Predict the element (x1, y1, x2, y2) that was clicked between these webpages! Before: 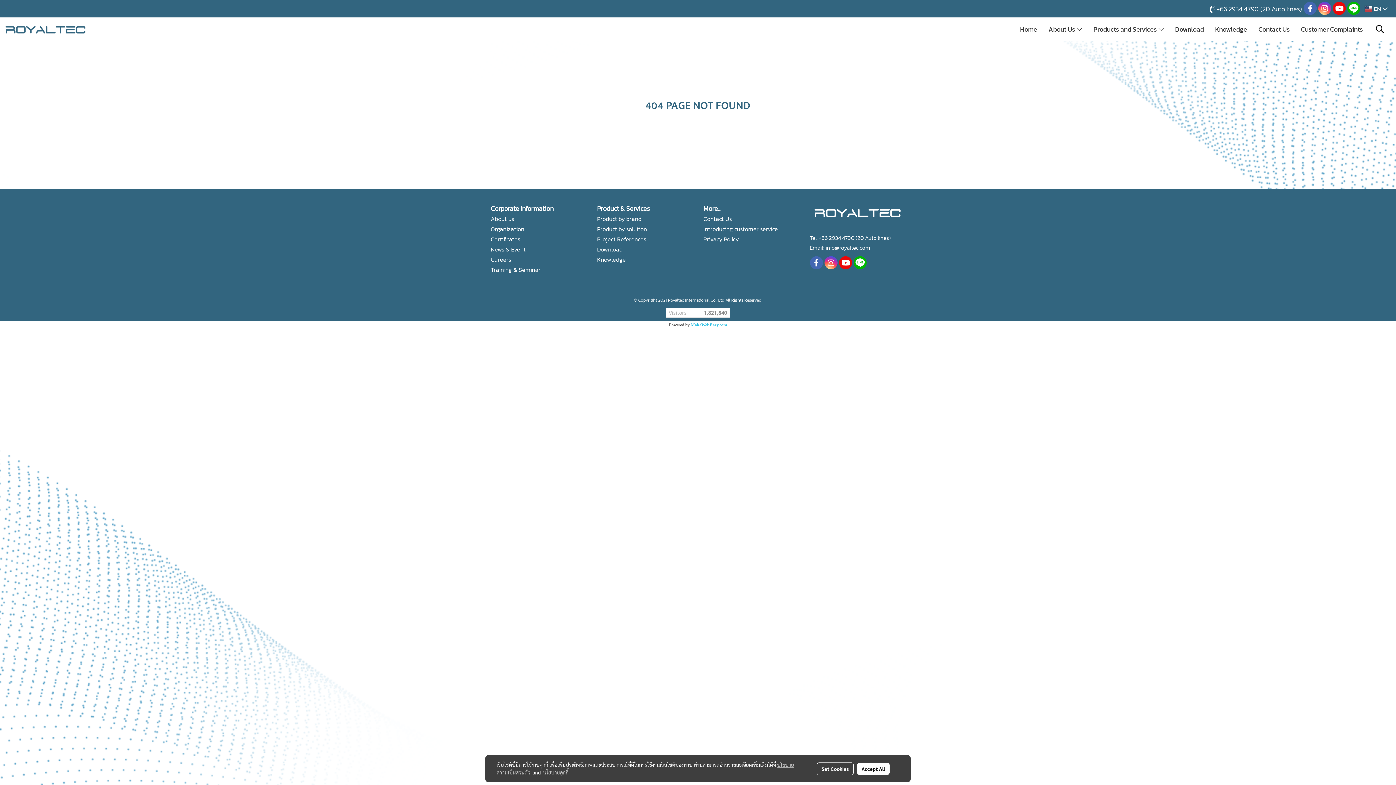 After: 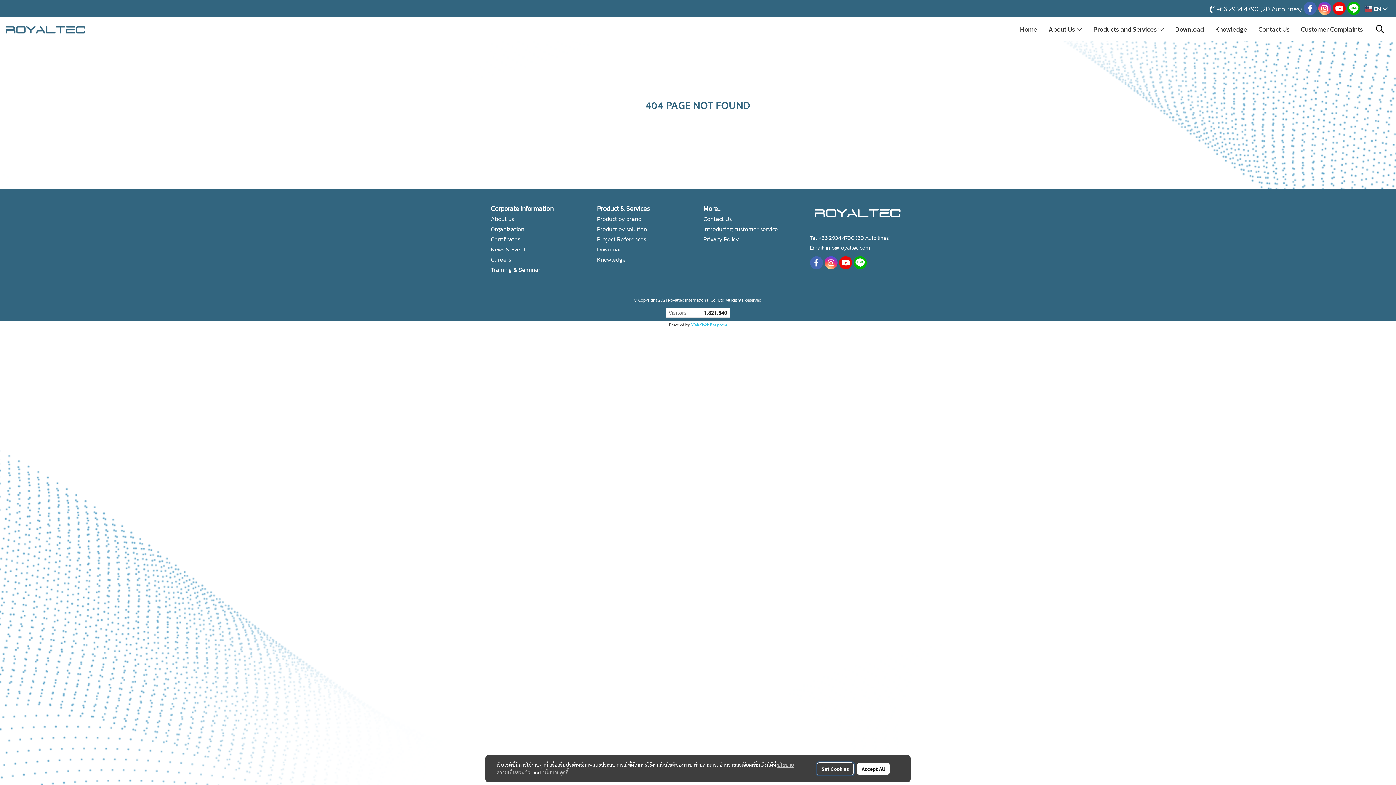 Action: label: Set Cookies bbox: (817, 762, 853, 775)